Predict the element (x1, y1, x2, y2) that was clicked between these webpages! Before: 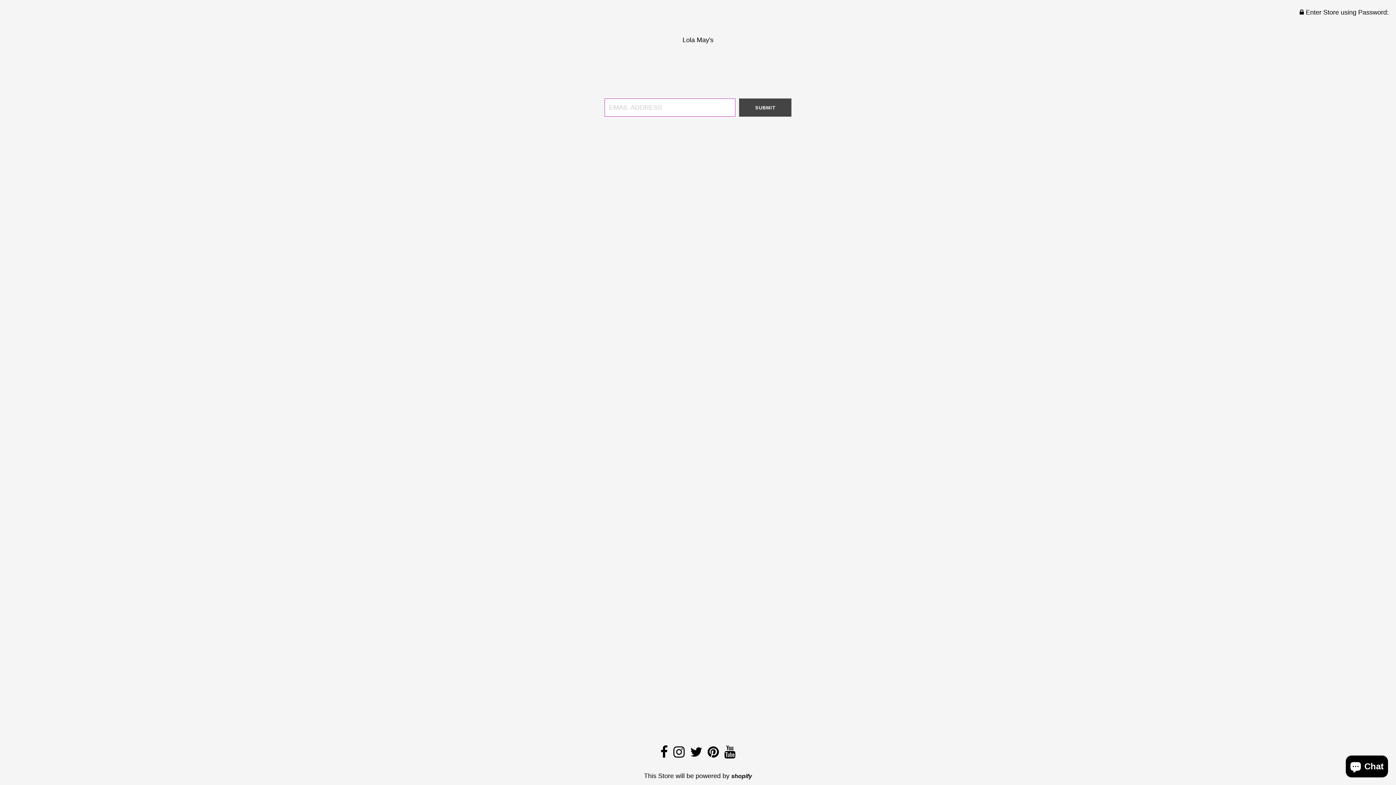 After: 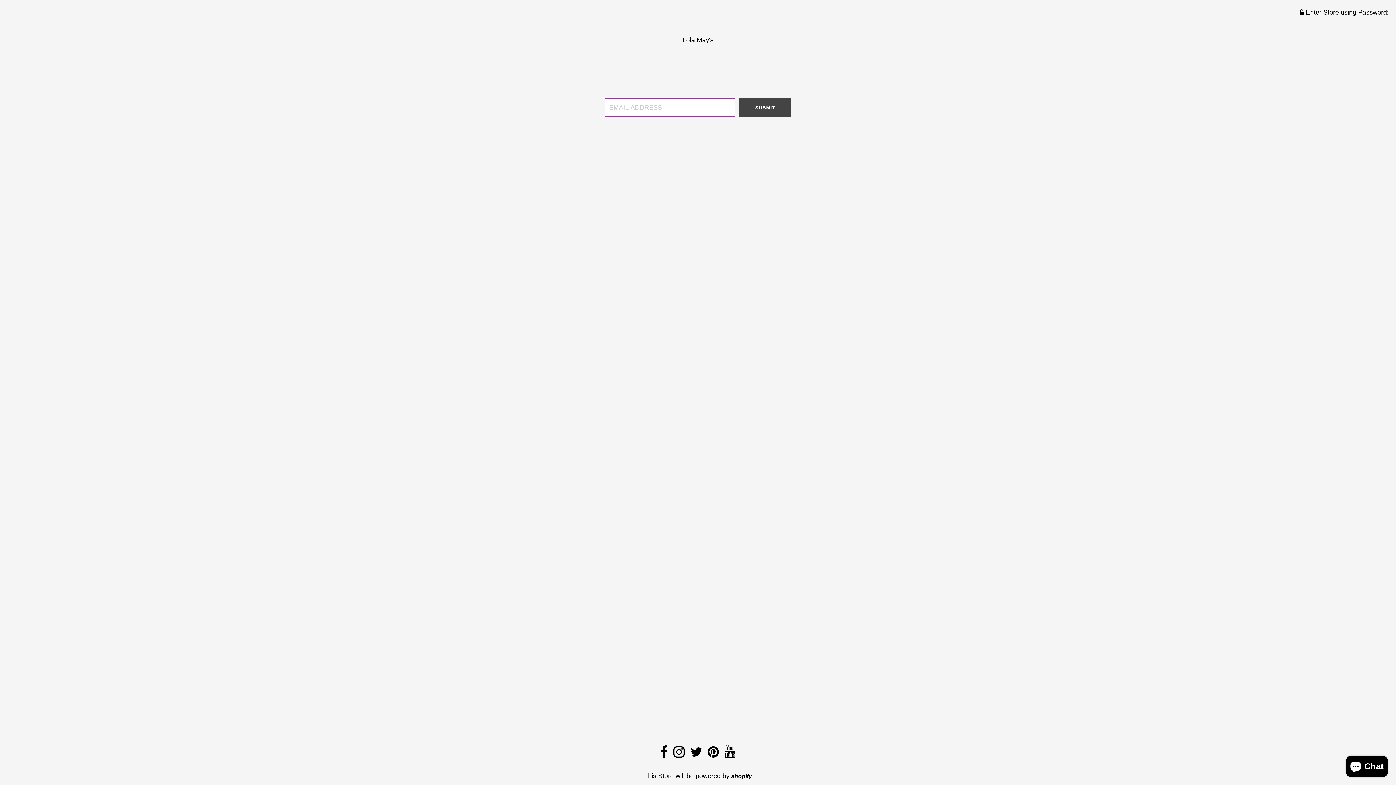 Action: bbox: (707, 751, 719, 758)